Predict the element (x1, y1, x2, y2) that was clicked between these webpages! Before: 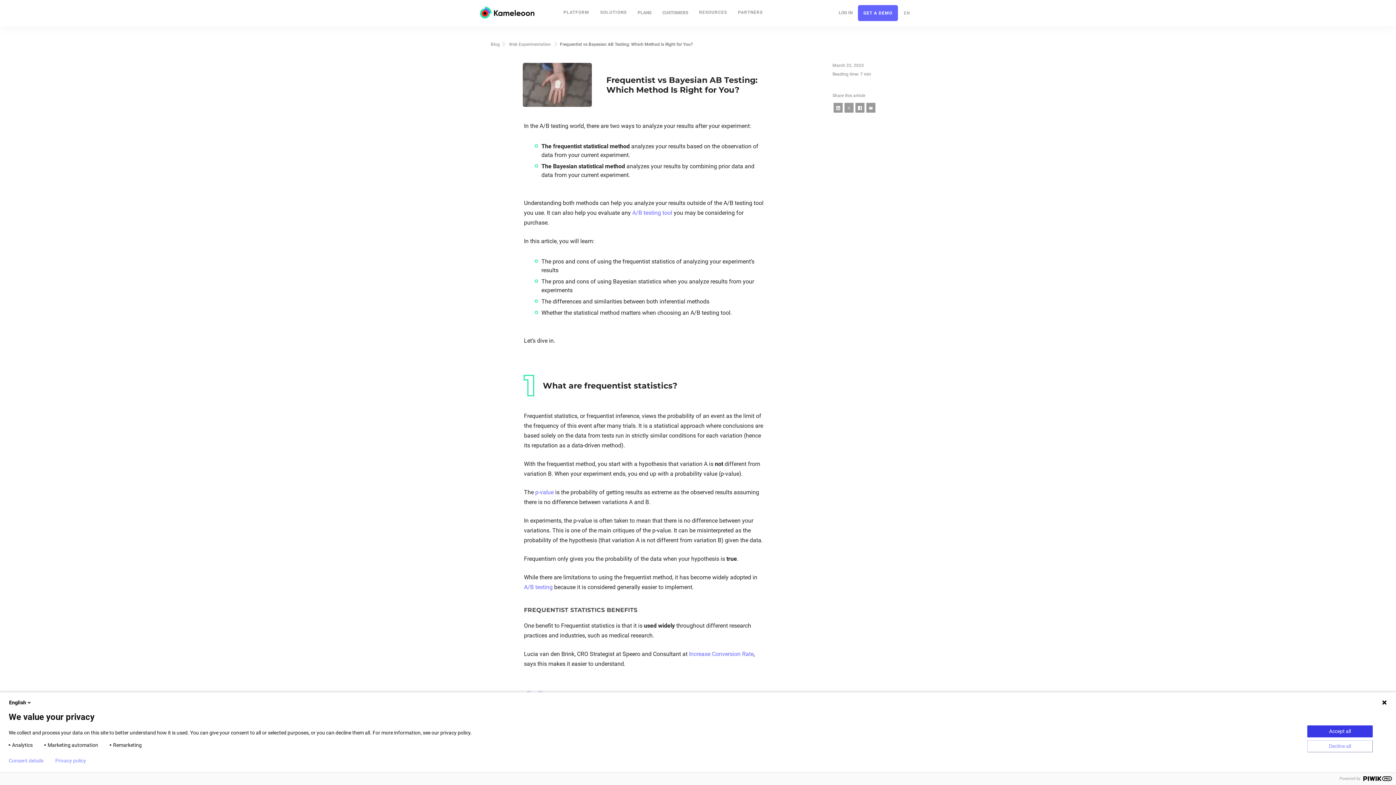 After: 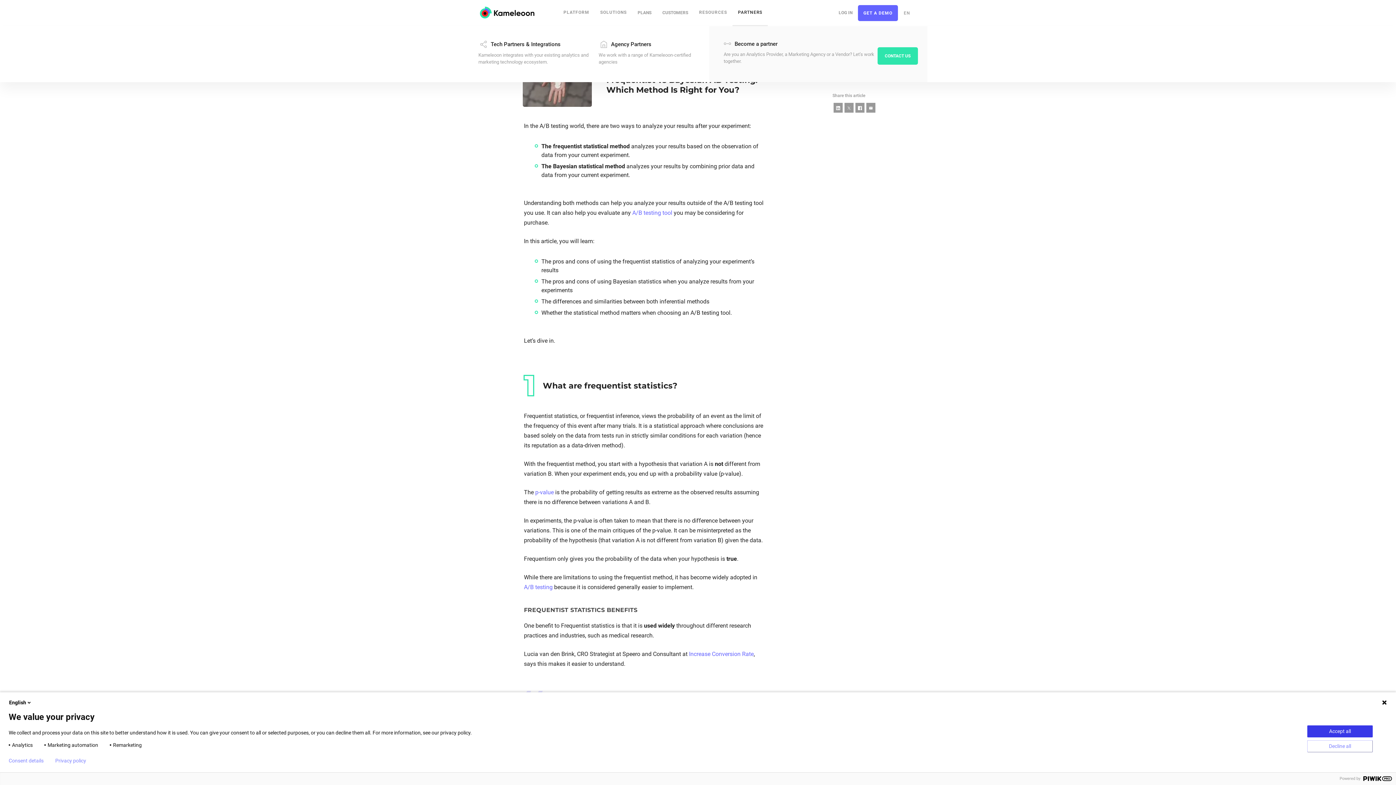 Action: bbox: (732, 0, 768, 25) label: PARTNERS